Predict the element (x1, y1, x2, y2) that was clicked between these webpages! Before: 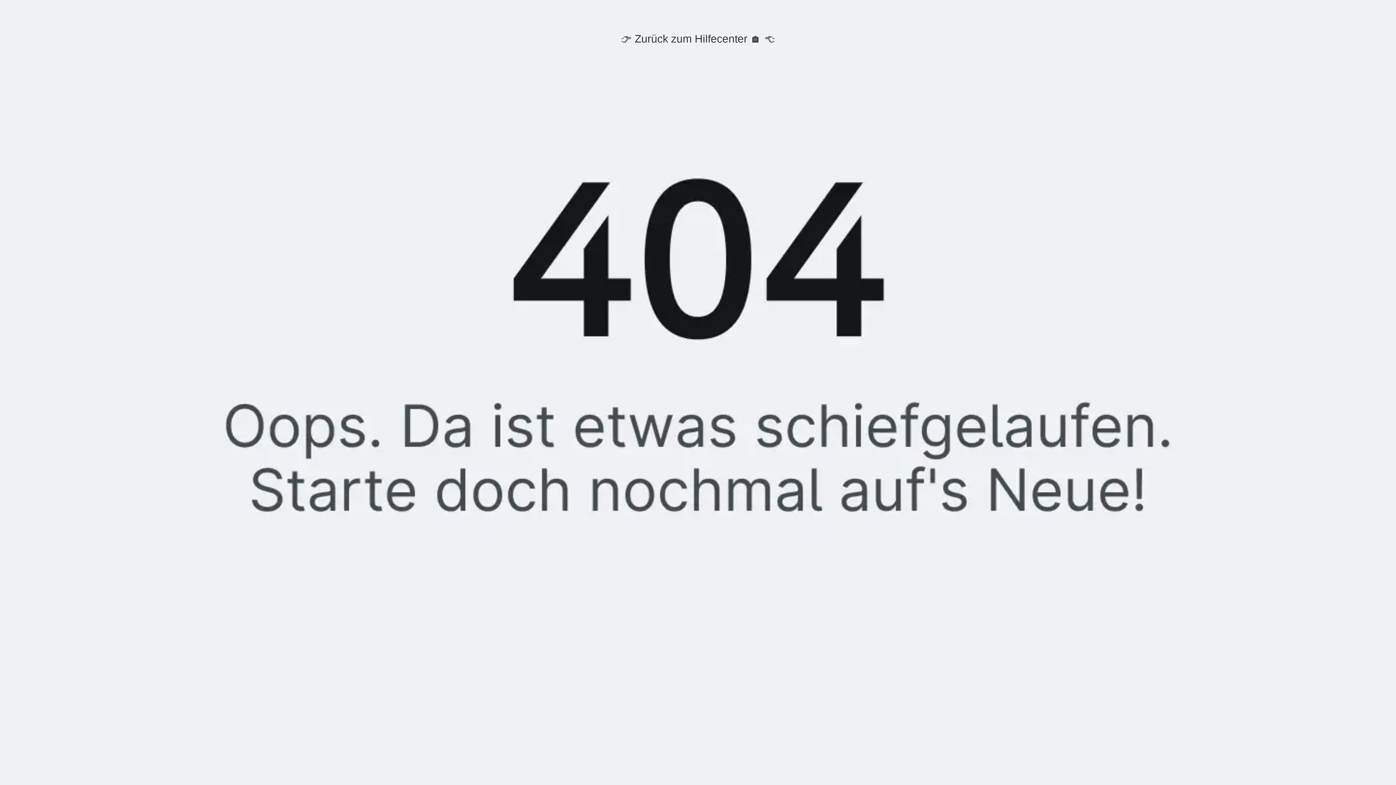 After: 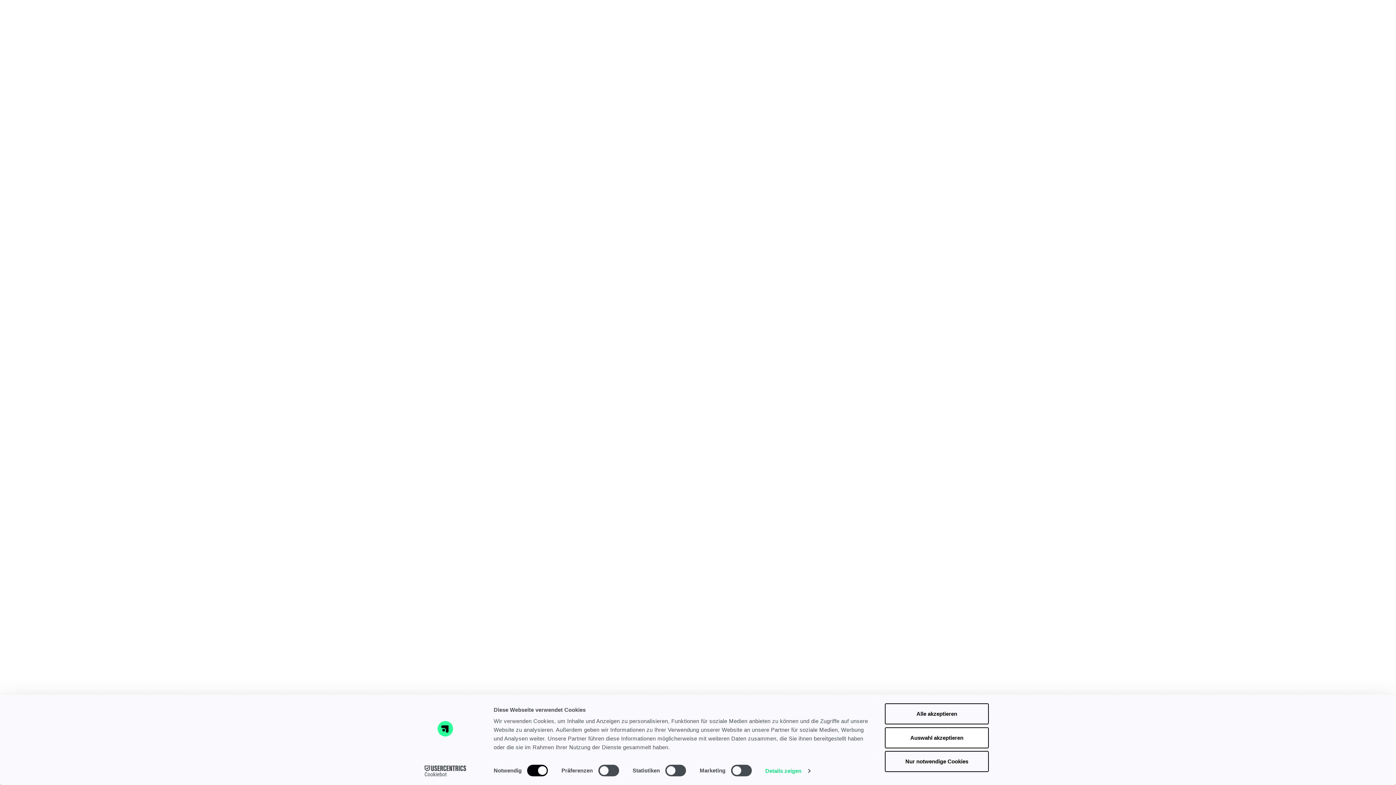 Action: label: 👉 Zurück zum Hilfecenter 🏠 👈 bbox: (621, 32, 775, 45)